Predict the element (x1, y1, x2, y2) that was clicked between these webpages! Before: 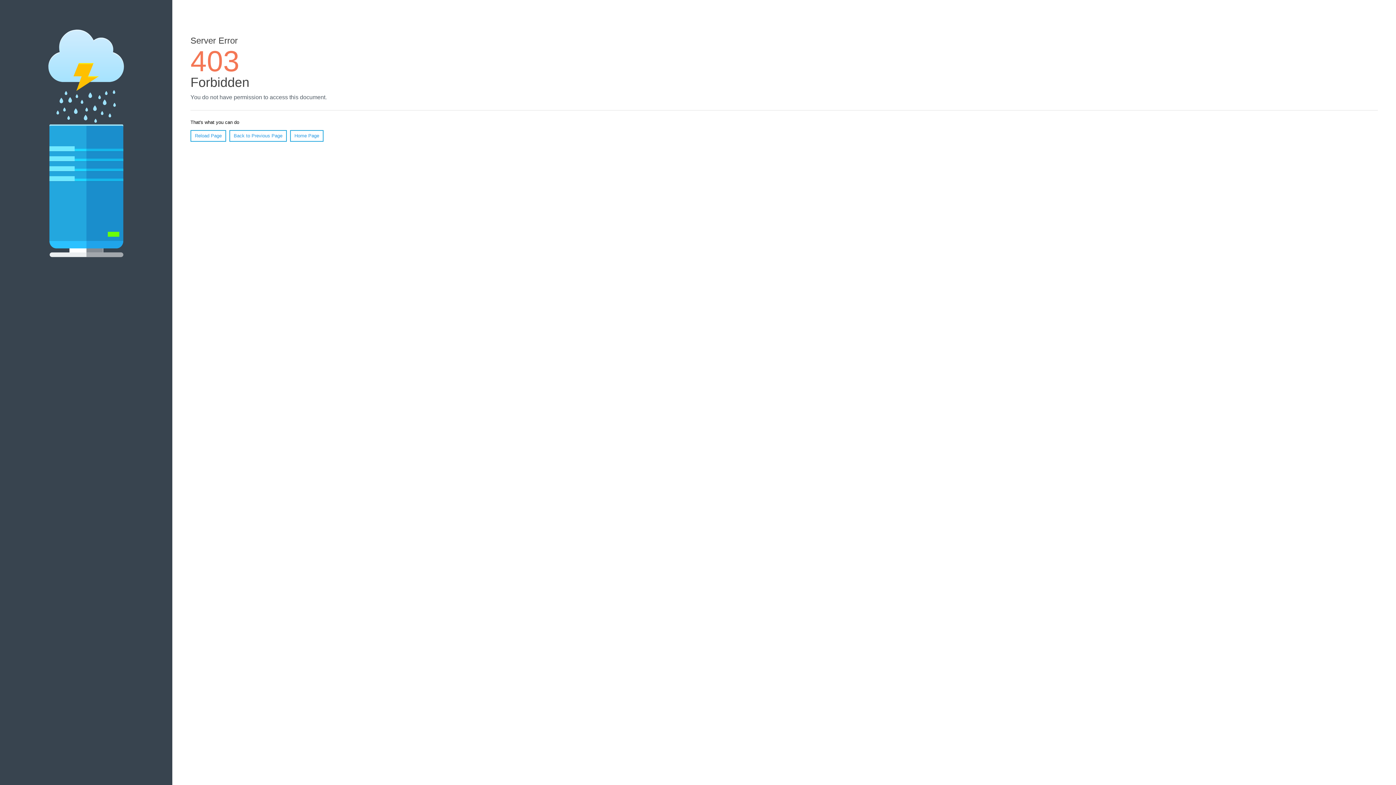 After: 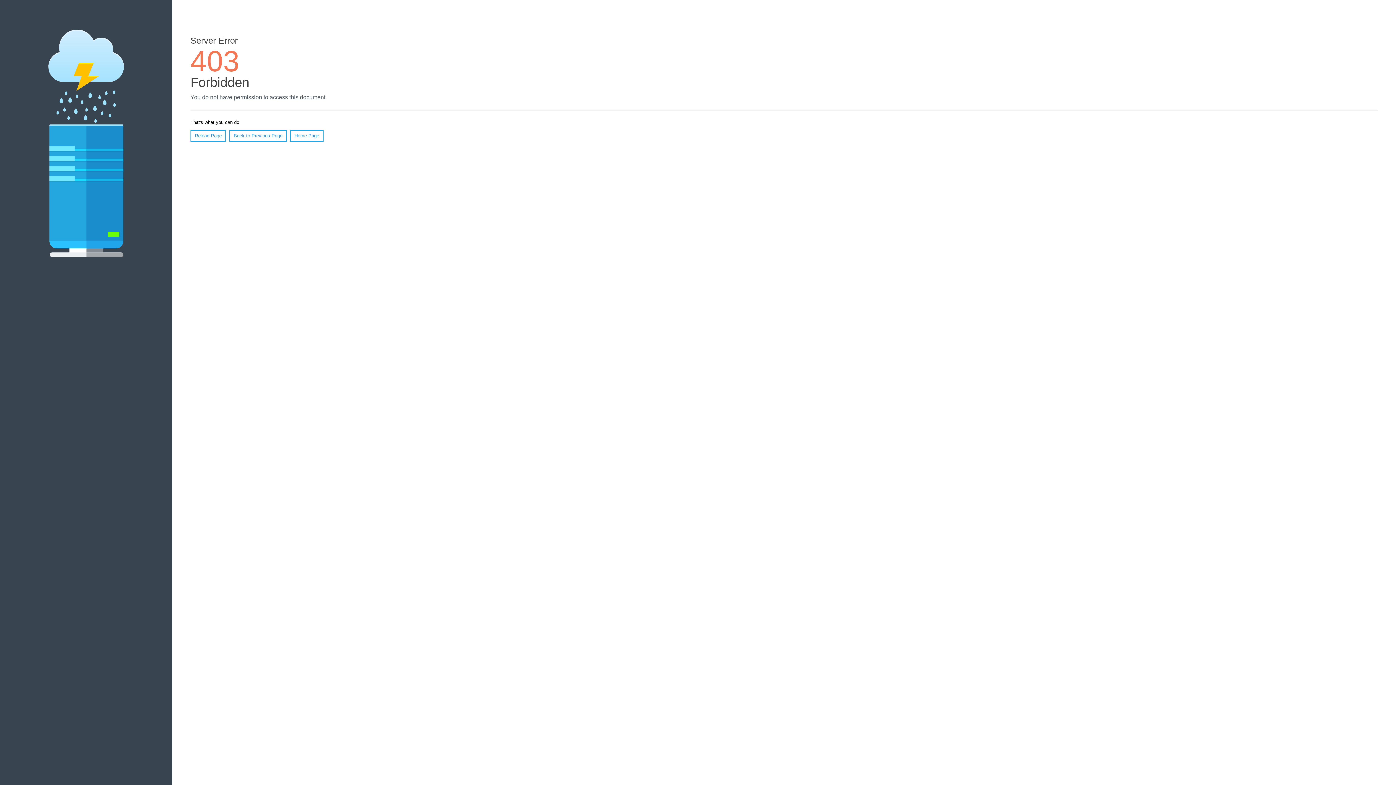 Action: label: Home Page bbox: (290, 130, 323, 141)